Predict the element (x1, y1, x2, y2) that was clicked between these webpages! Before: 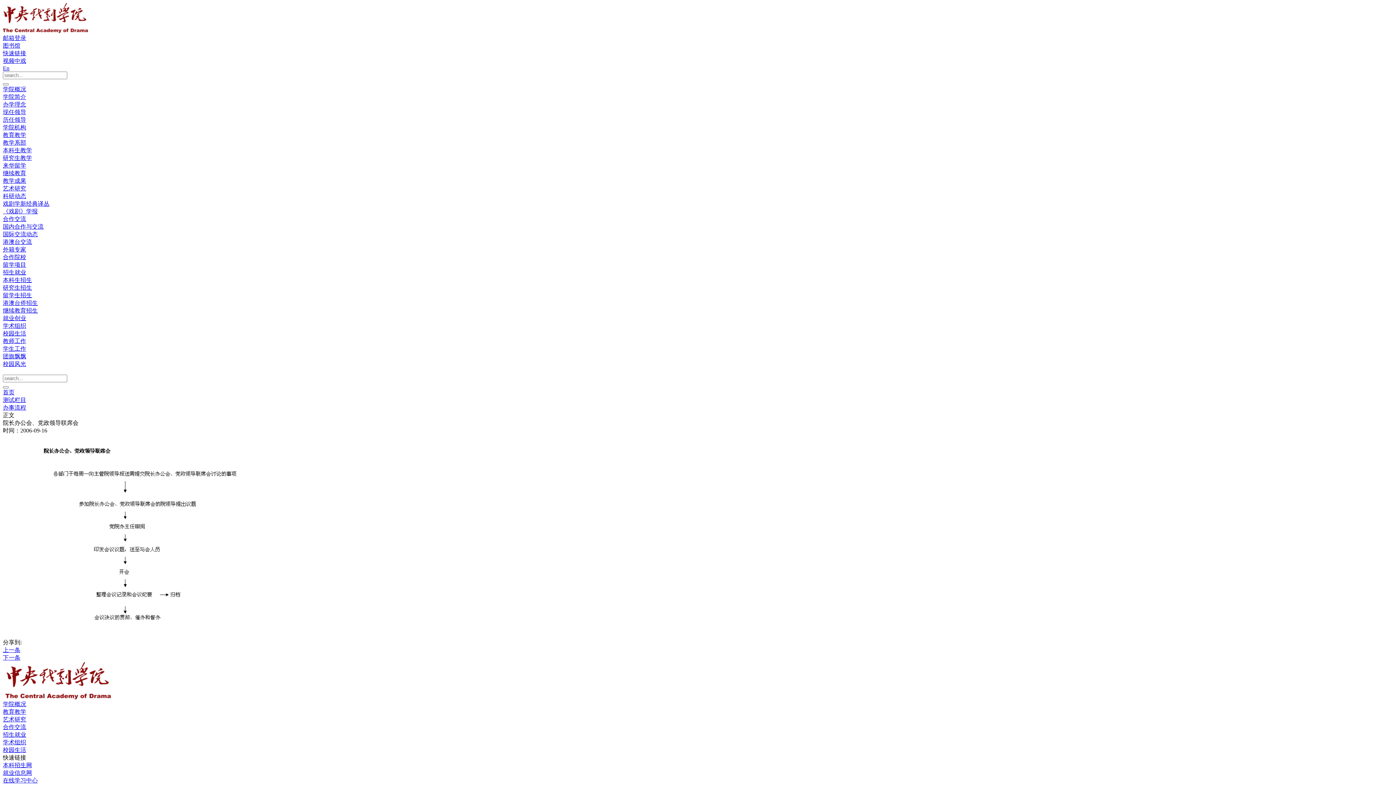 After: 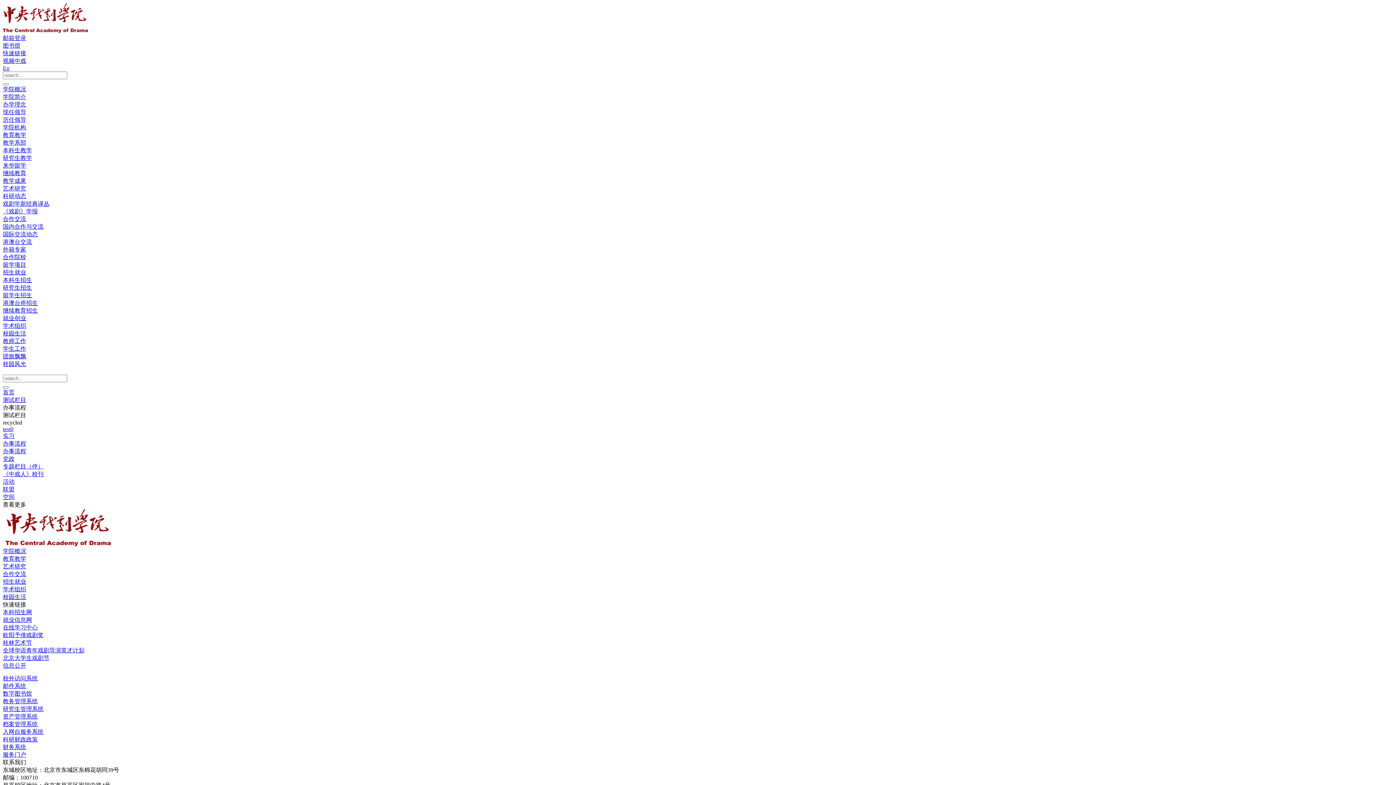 Action: label: 办事流程 bbox: (2, 404, 26, 410)